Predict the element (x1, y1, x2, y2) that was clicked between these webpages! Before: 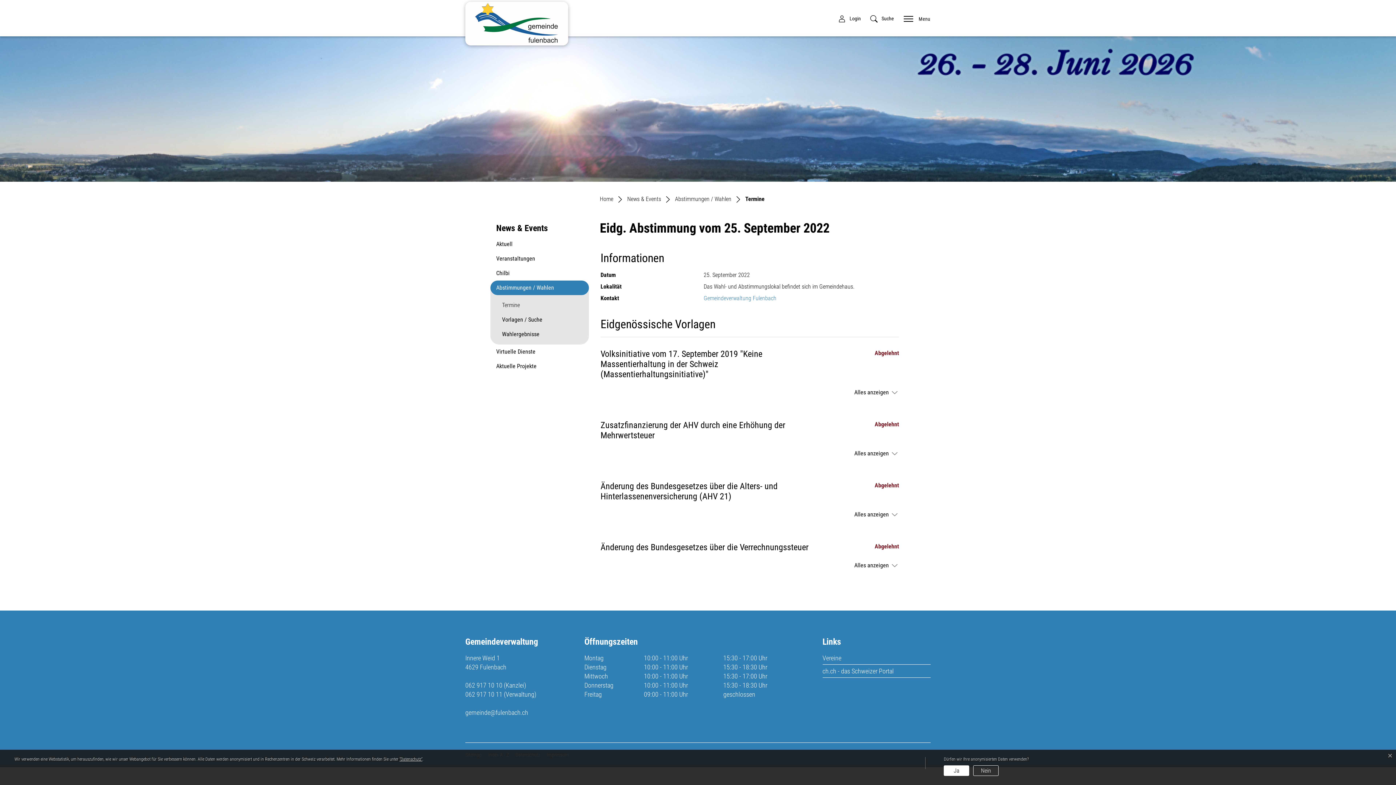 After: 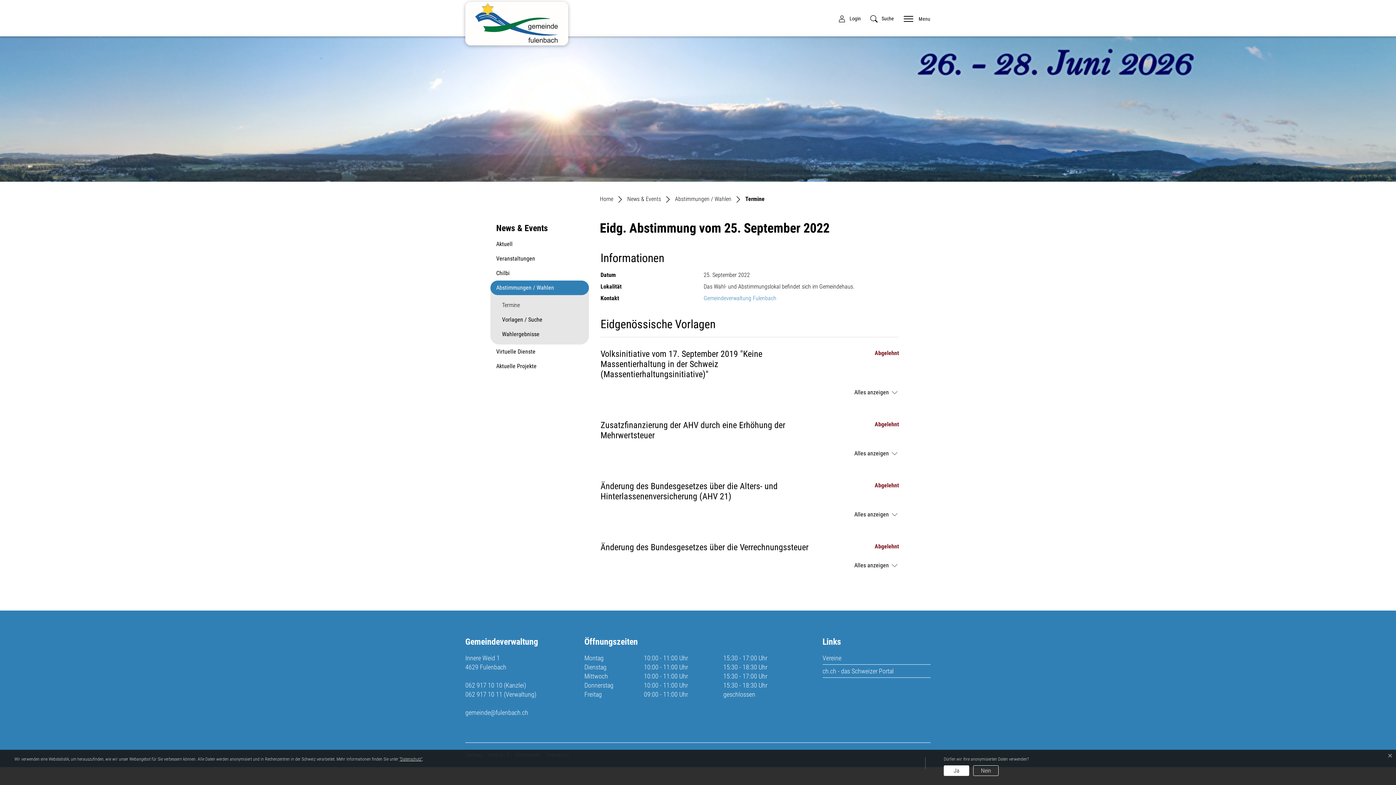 Action: bbox: (822, 665, 930, 677) label: ch.ch - das Schweizer Portal